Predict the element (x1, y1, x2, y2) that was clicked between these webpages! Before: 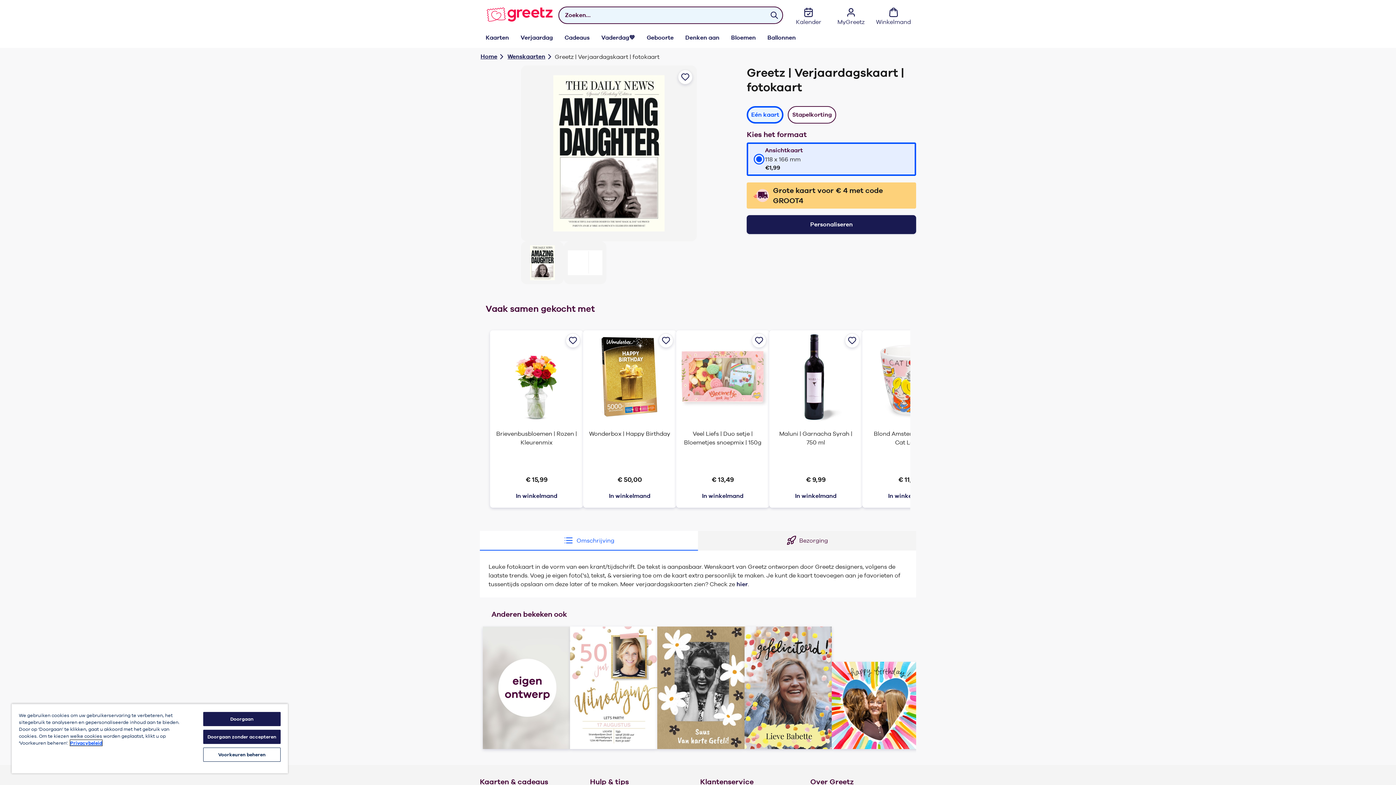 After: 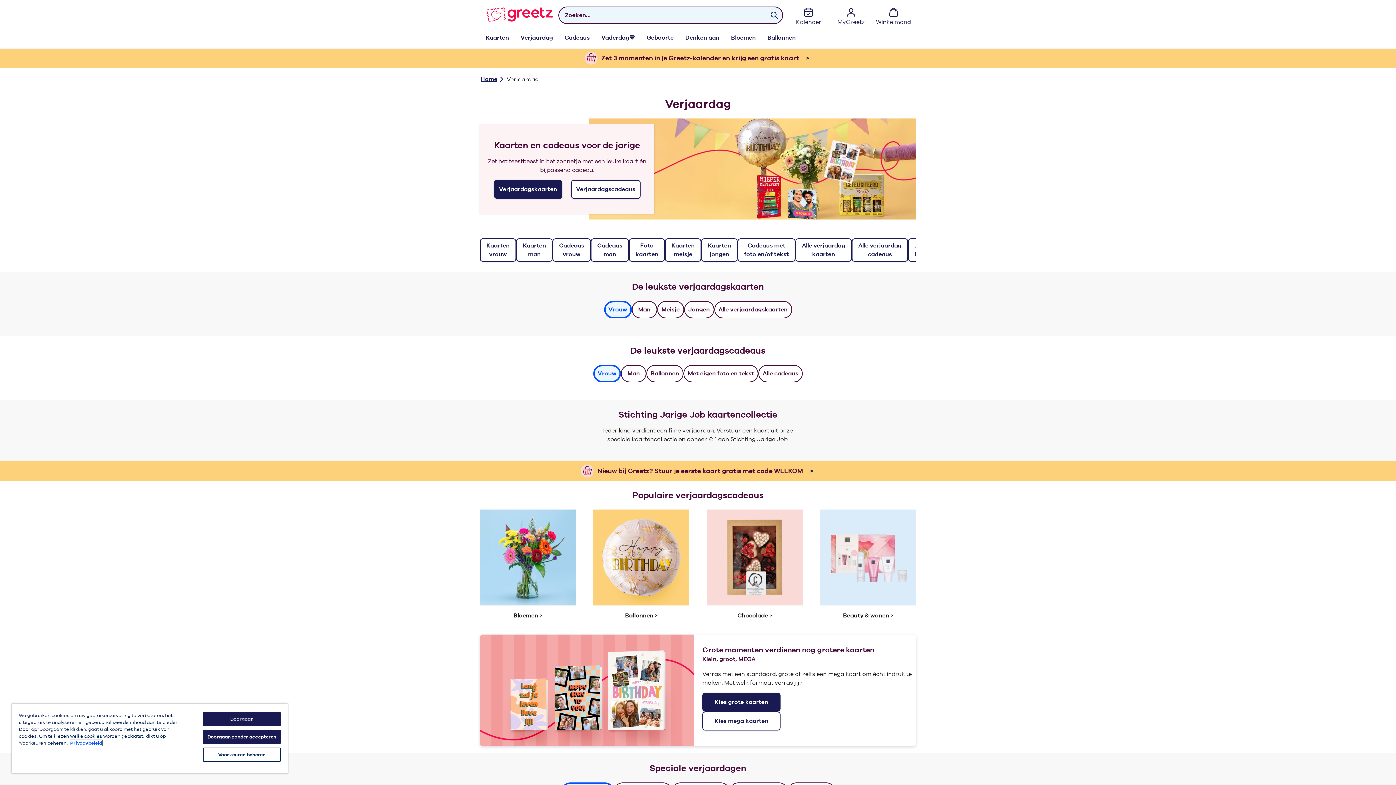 Action: bbox: (514, 27, 558, 48) label: Verjaardag